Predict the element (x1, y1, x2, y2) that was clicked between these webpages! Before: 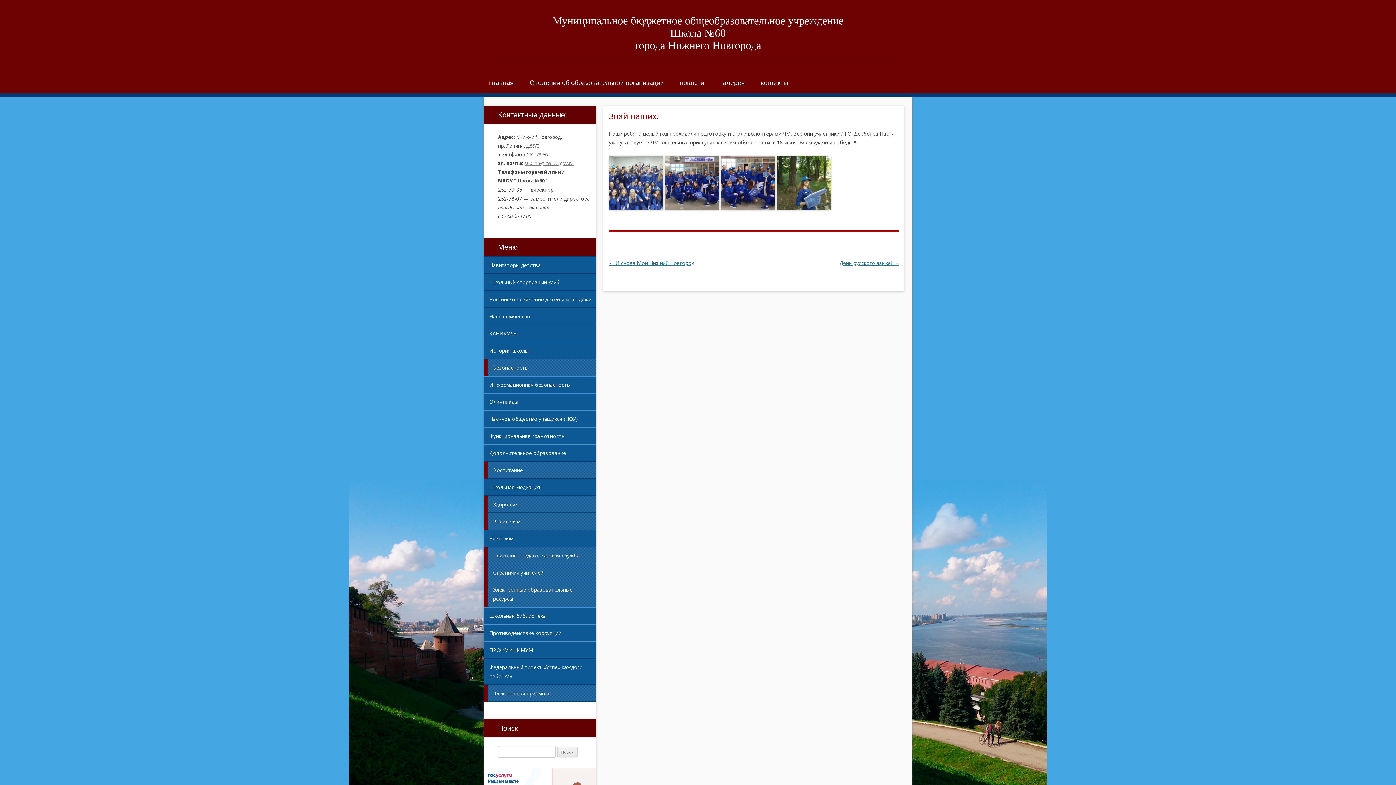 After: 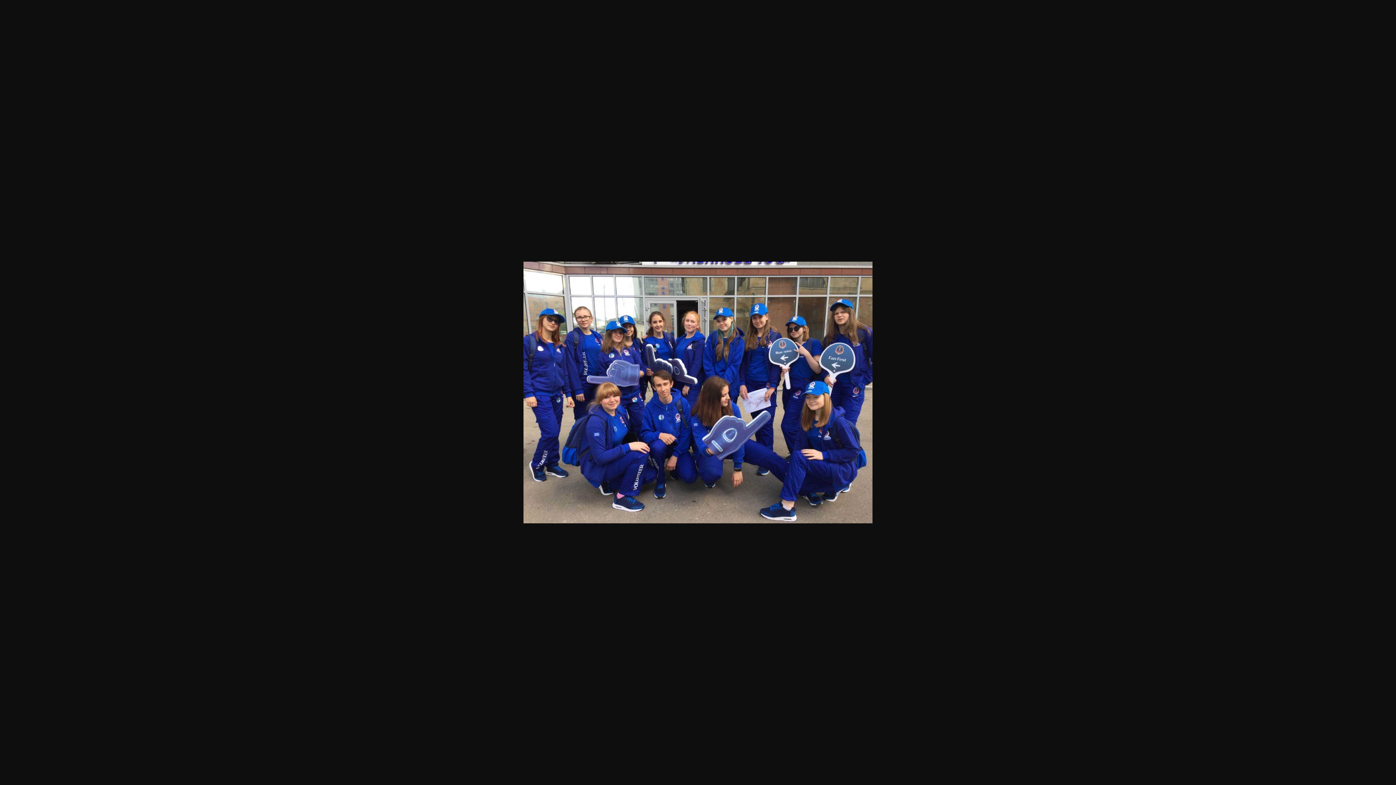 Action: bbox: (721, 204, 775, 211)